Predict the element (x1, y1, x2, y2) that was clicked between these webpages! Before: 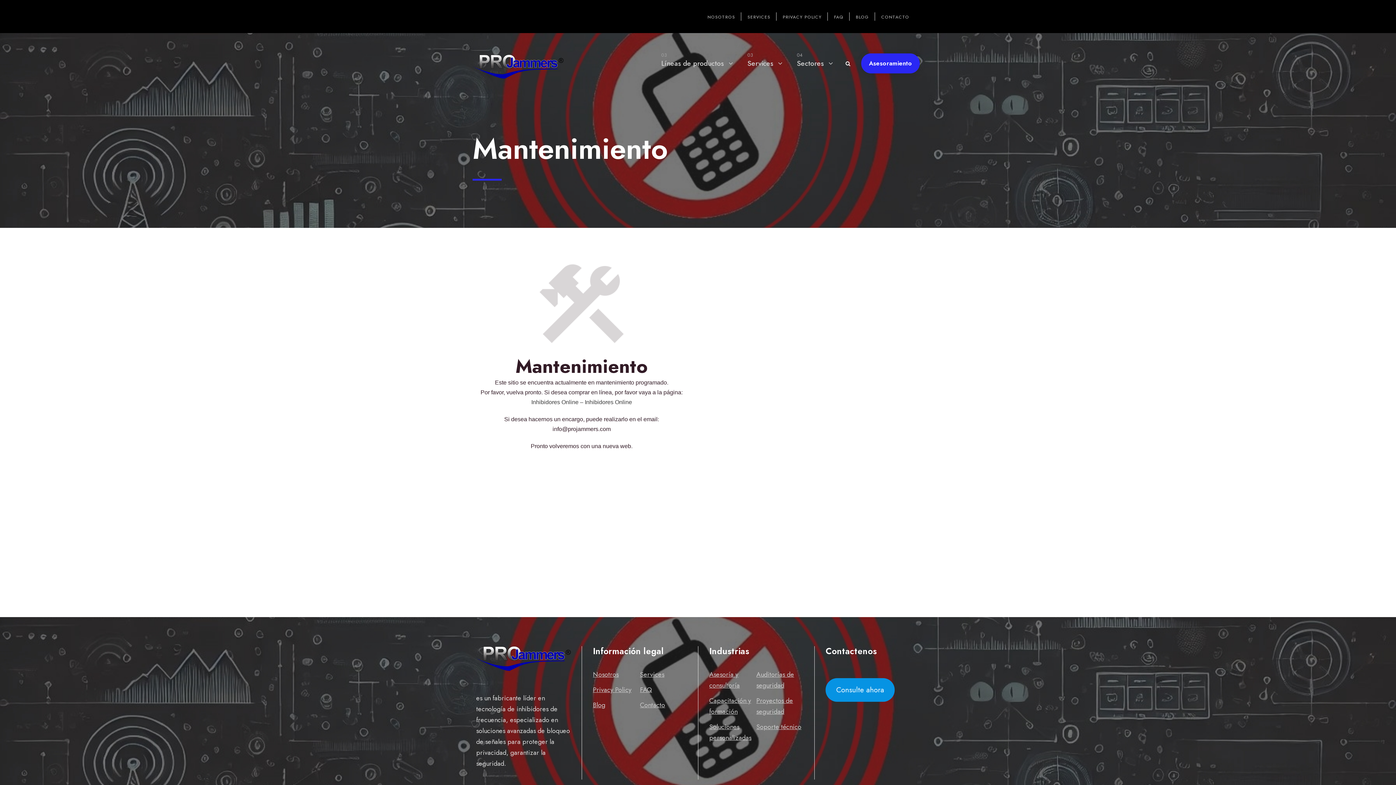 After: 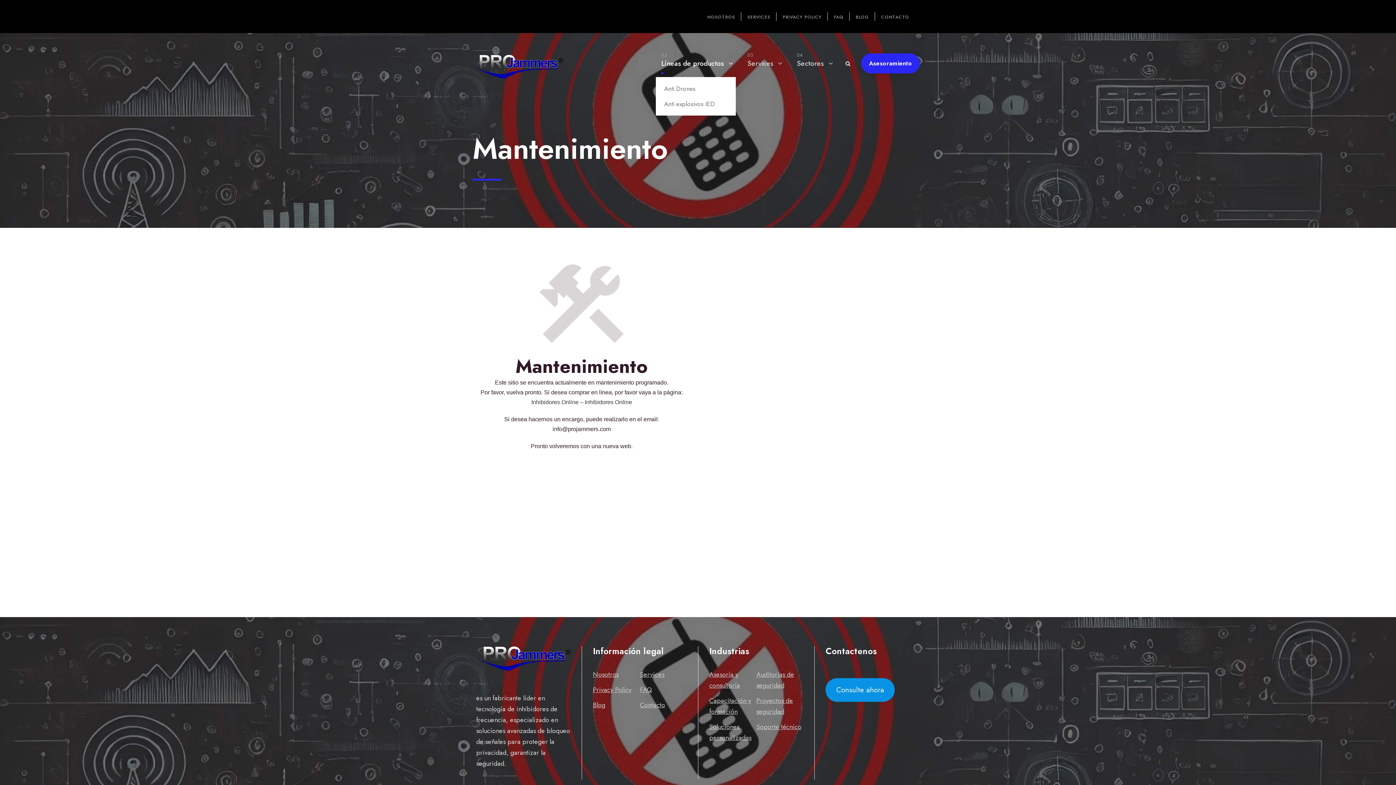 Action: bbox: (661, 51, 733, 77) label: 03
Líneas de productos